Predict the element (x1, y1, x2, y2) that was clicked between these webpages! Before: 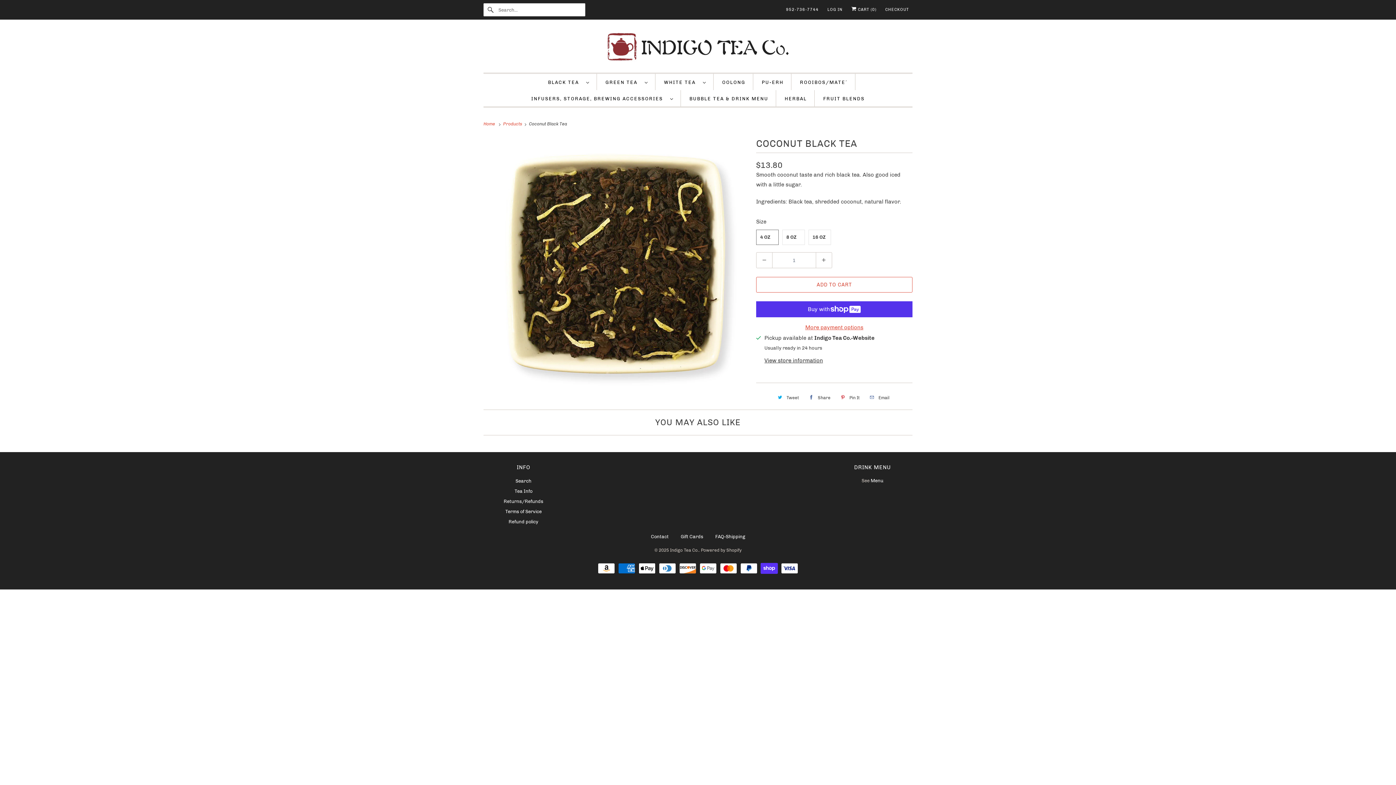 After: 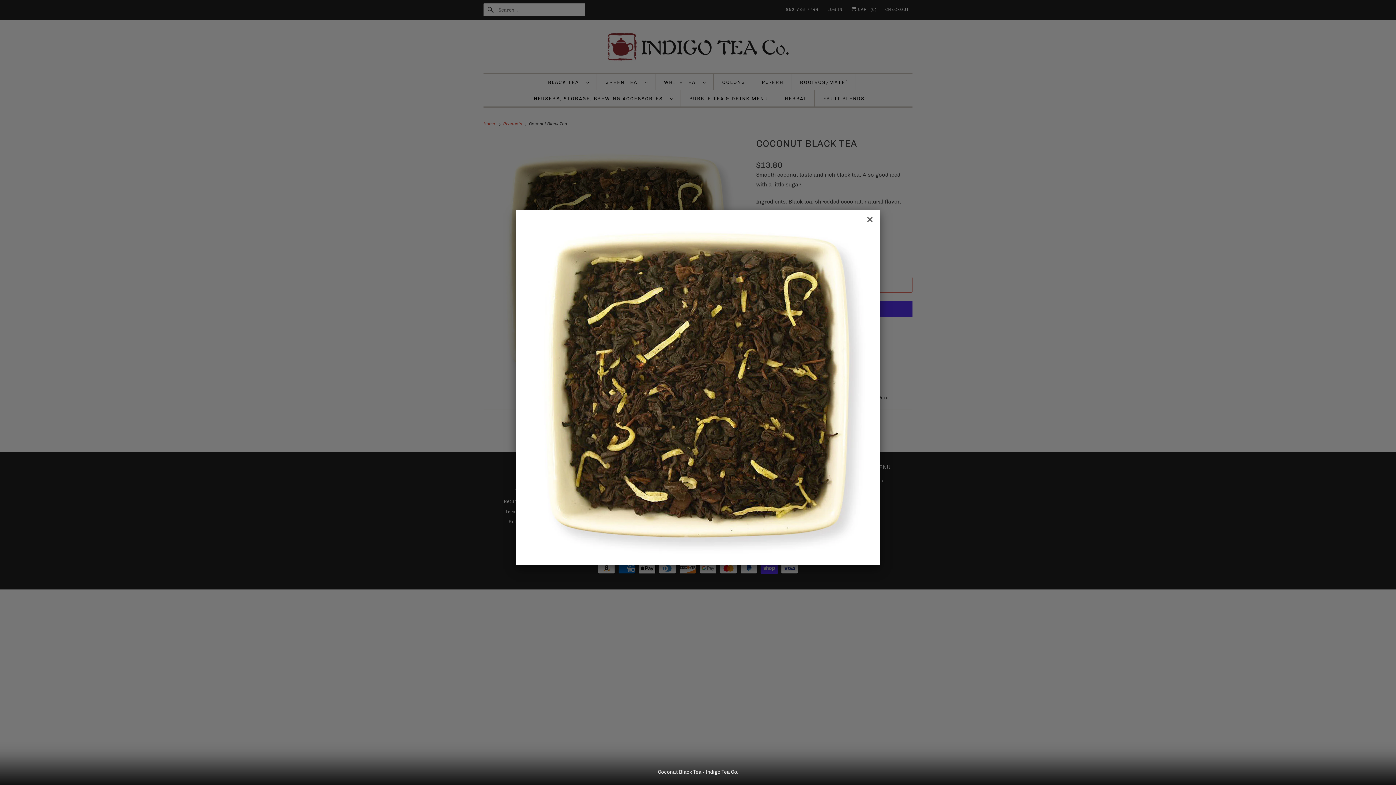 Action: bbox: (485, 137, 747, 393)